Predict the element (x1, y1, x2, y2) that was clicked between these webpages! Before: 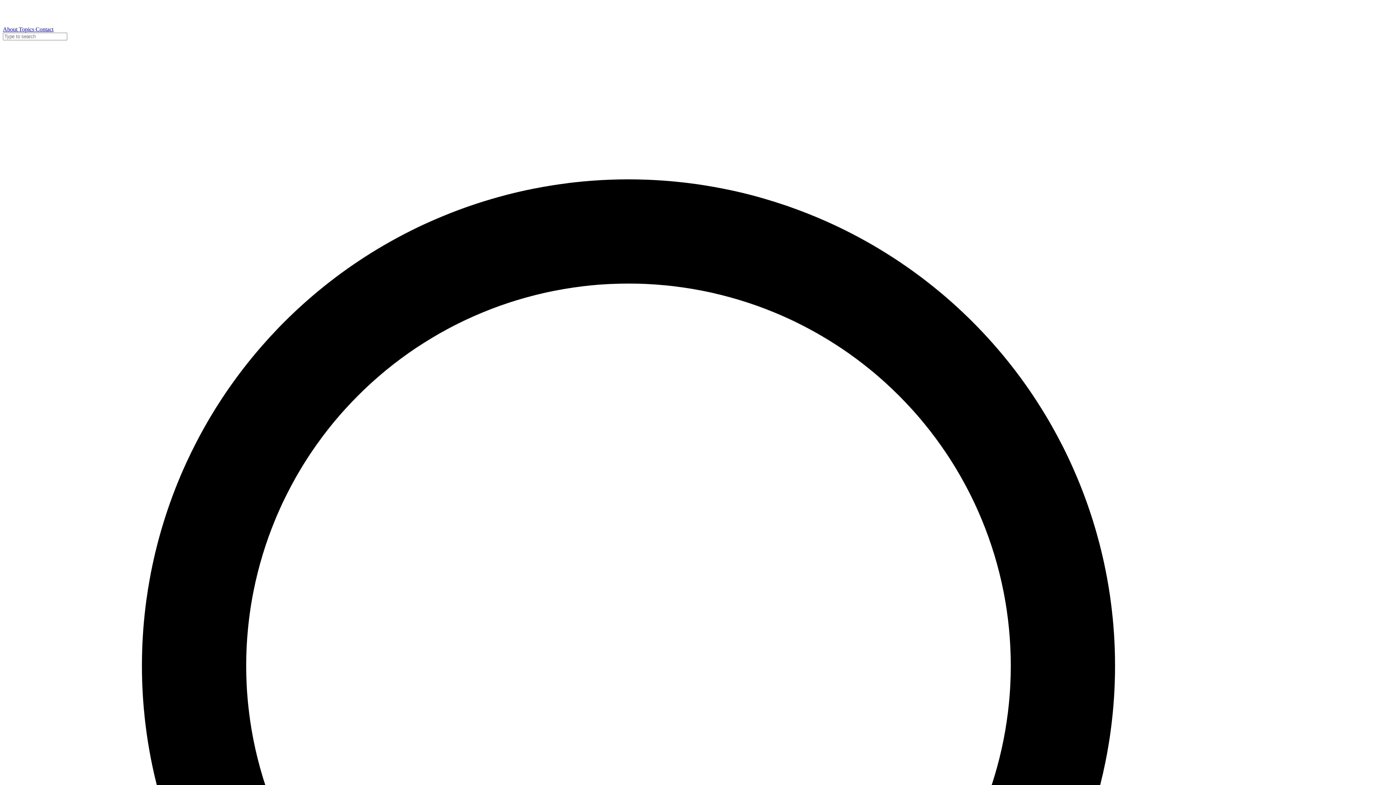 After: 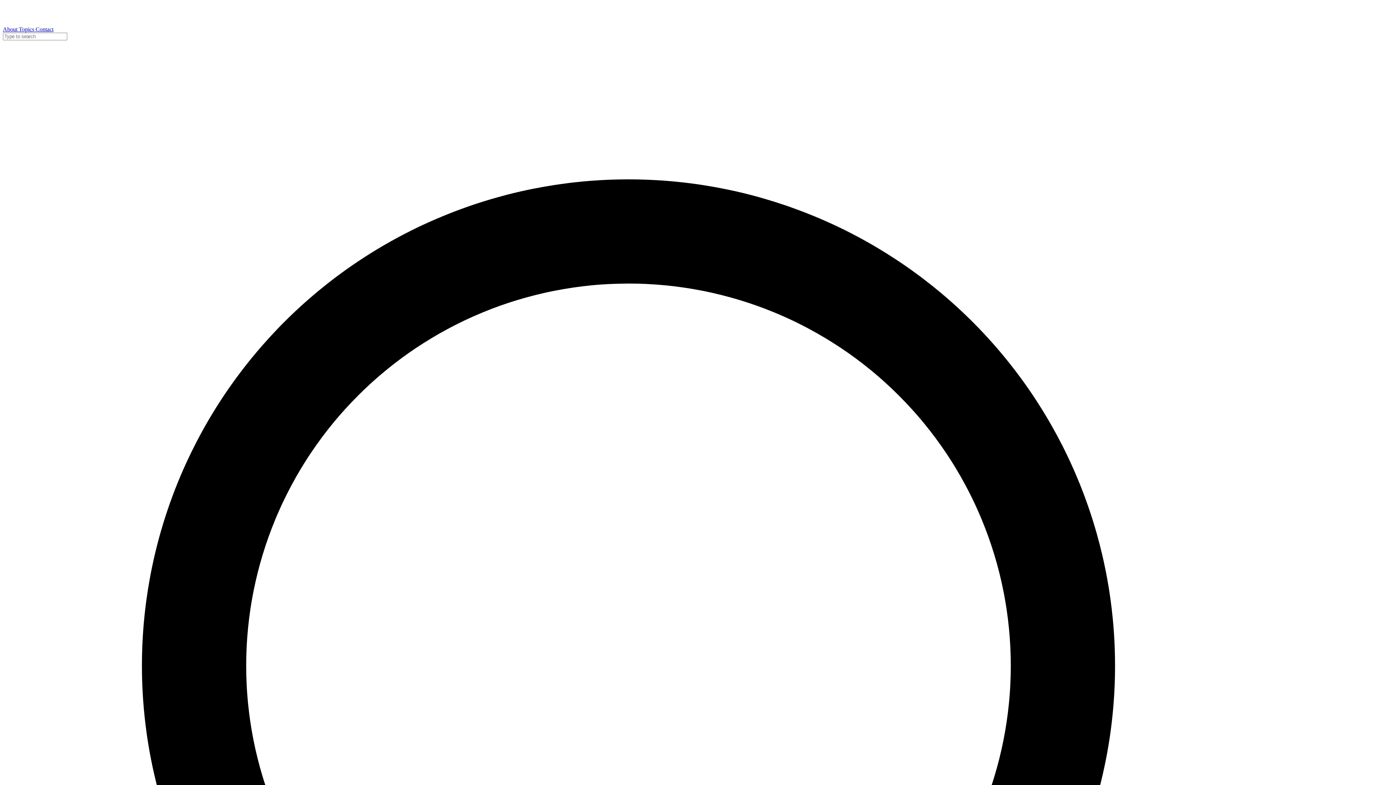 Action: bbox: (18, 26, 35, 32) label: Topics 